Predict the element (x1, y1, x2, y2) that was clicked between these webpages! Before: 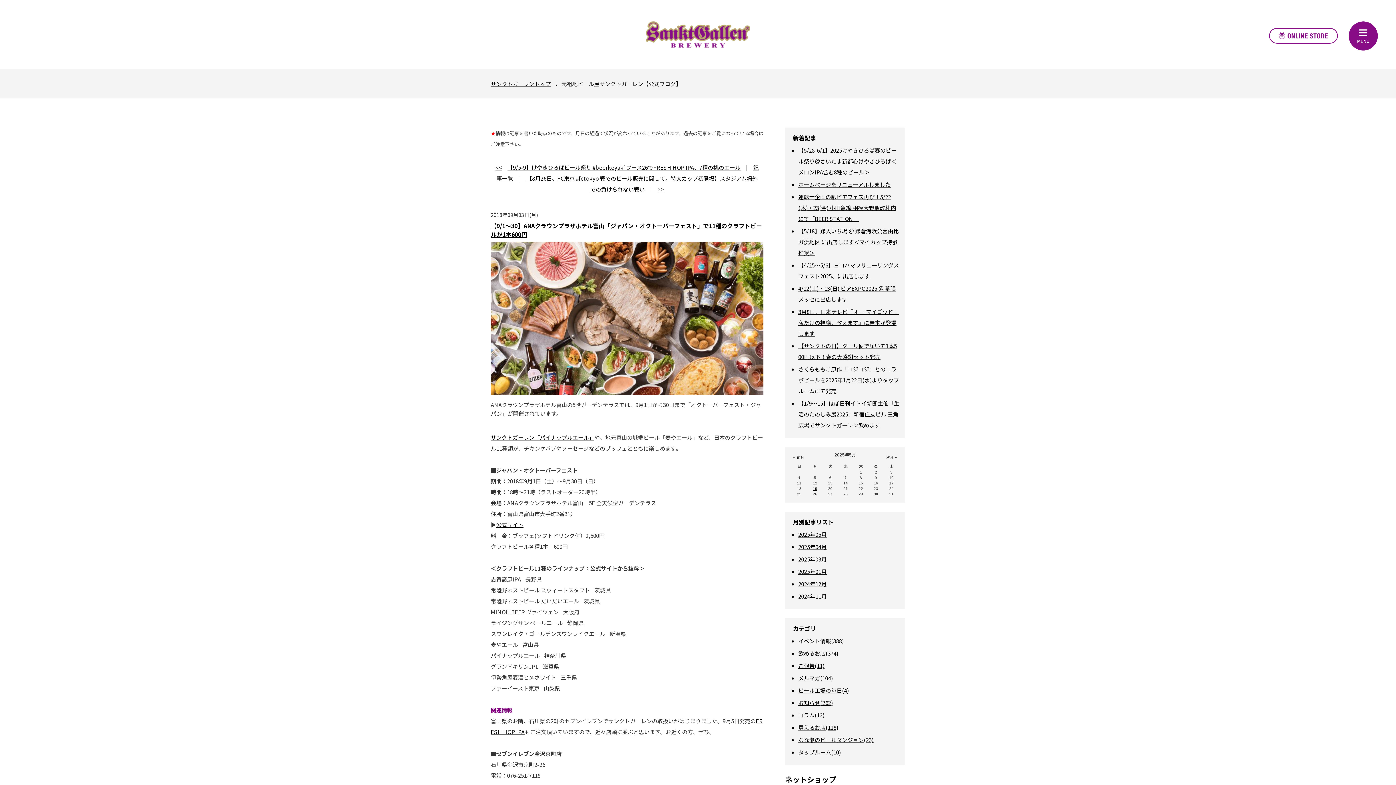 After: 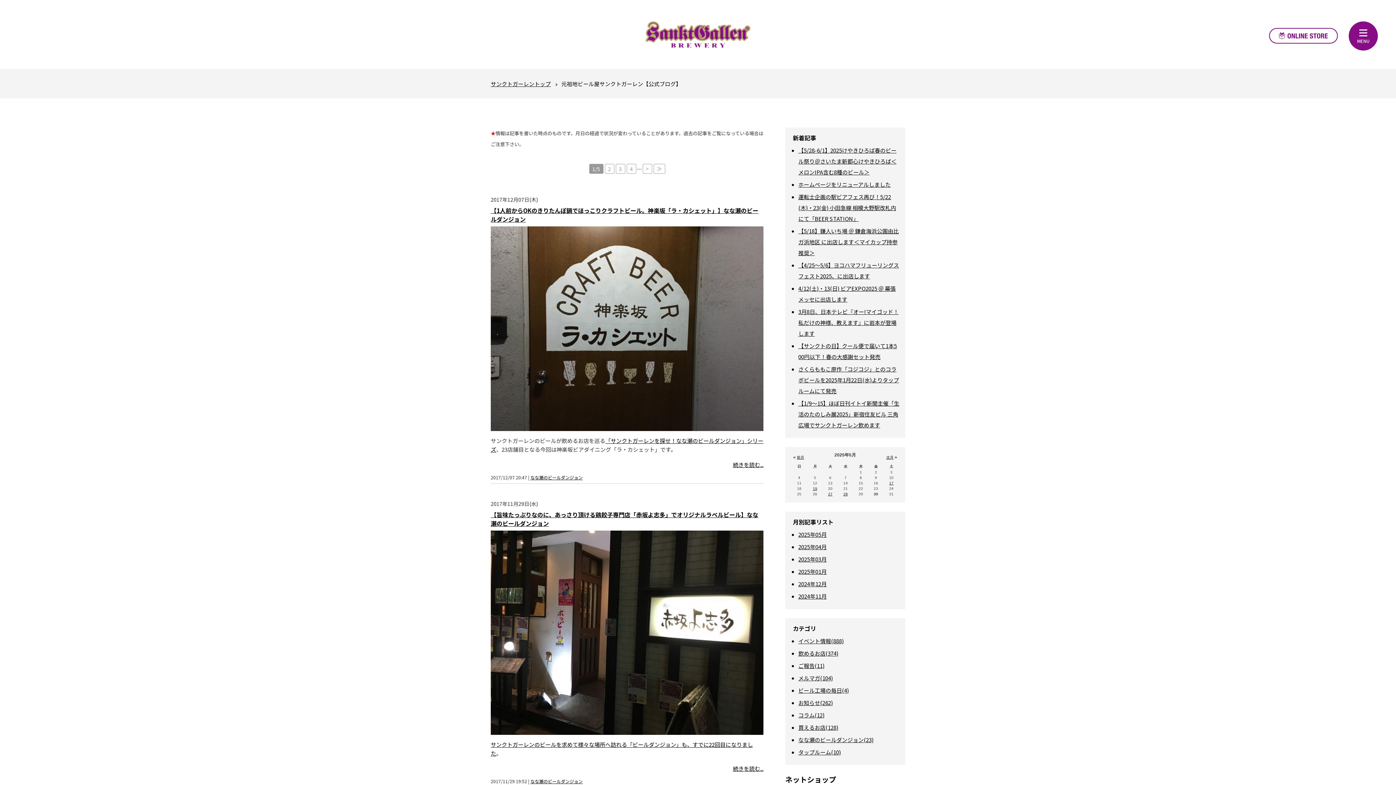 Action: bbox: (798, 736, 873, 744) label: なな瀬のビールダンジョン(23)